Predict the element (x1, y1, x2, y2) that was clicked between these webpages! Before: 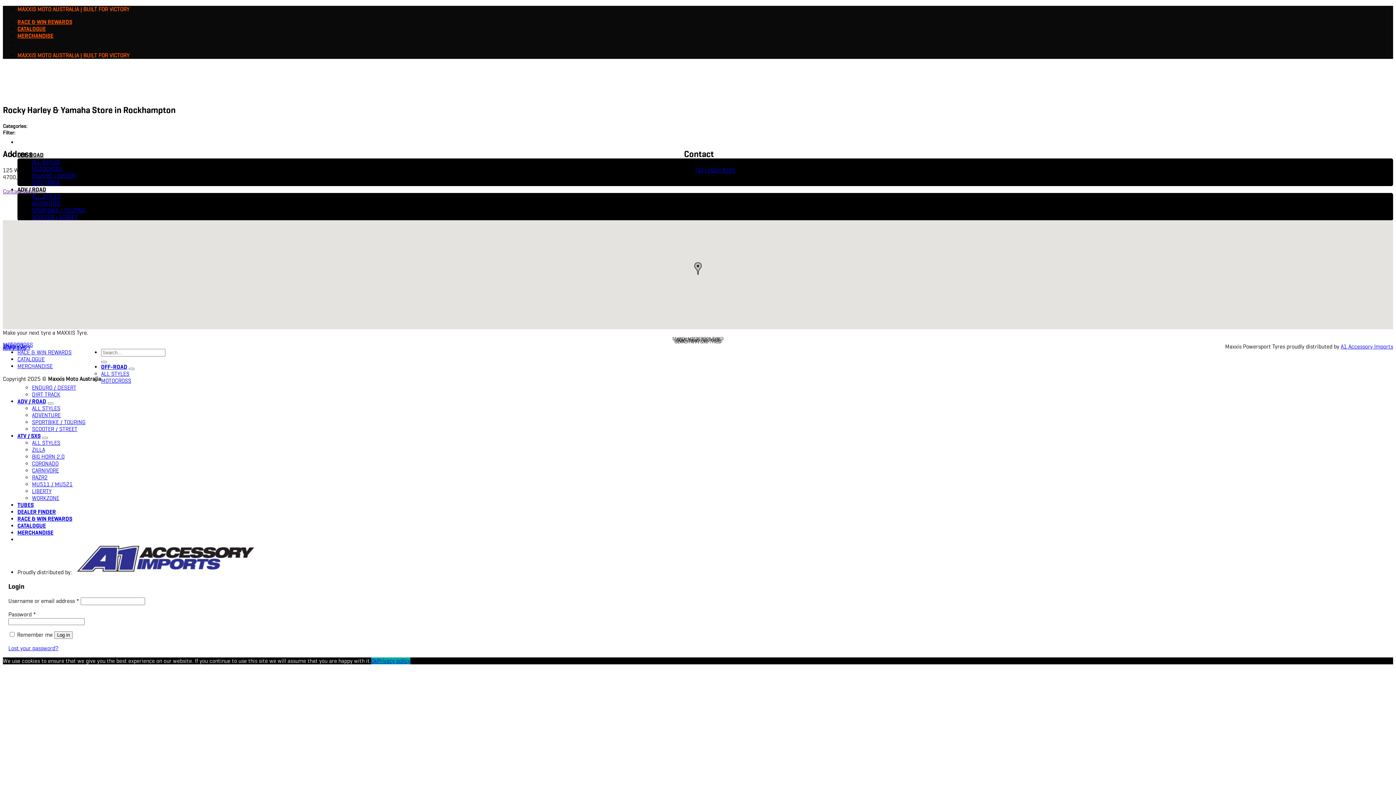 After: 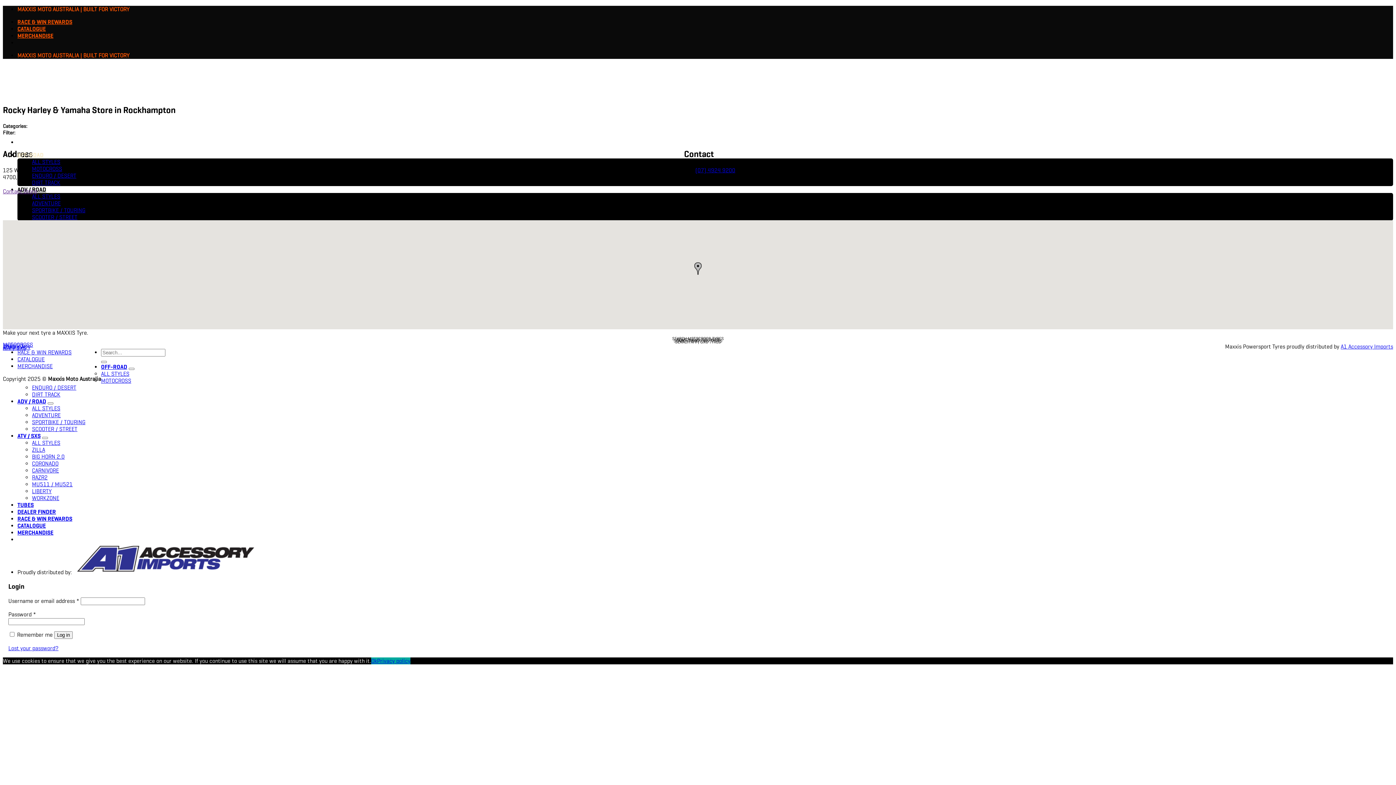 Action: bbox: (17, 151, 43, 158) label: OFF-ROAD